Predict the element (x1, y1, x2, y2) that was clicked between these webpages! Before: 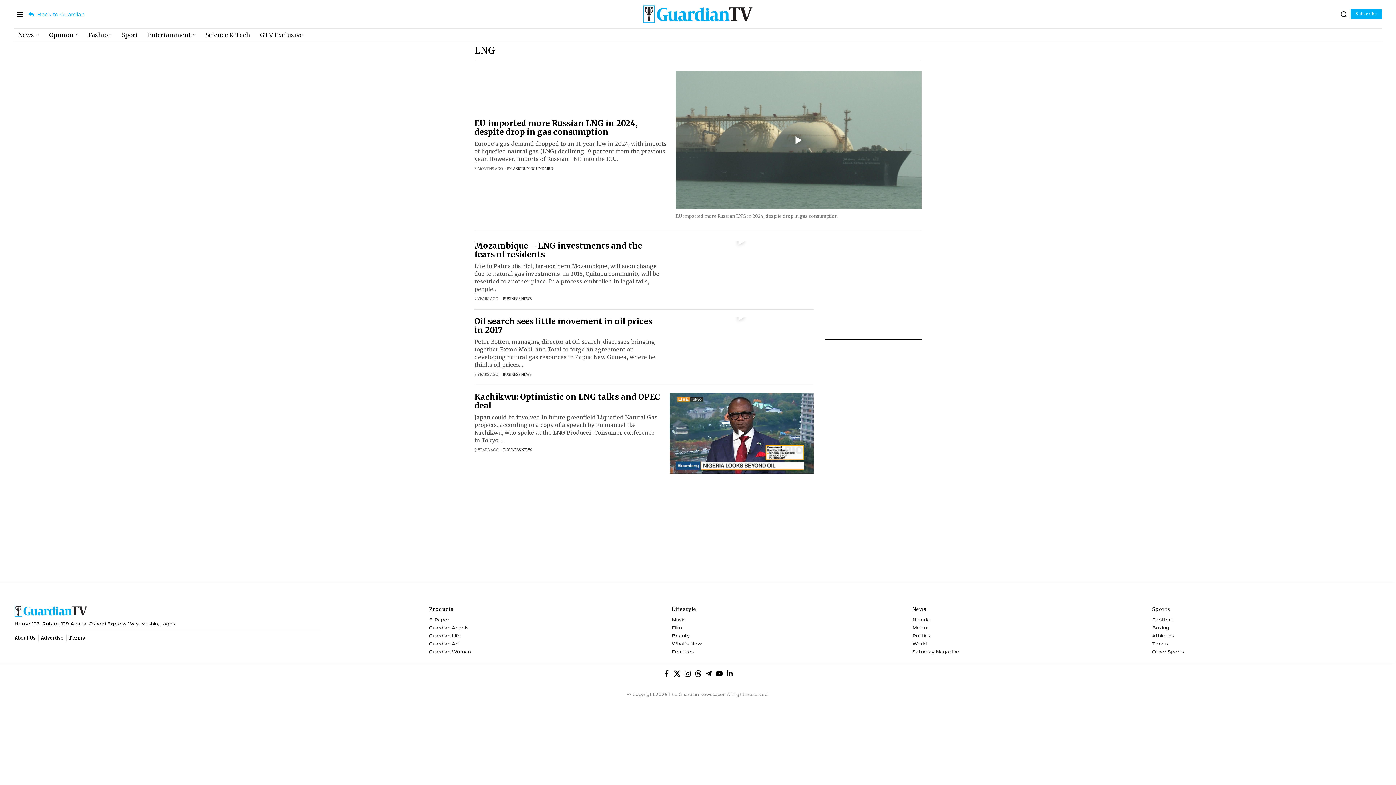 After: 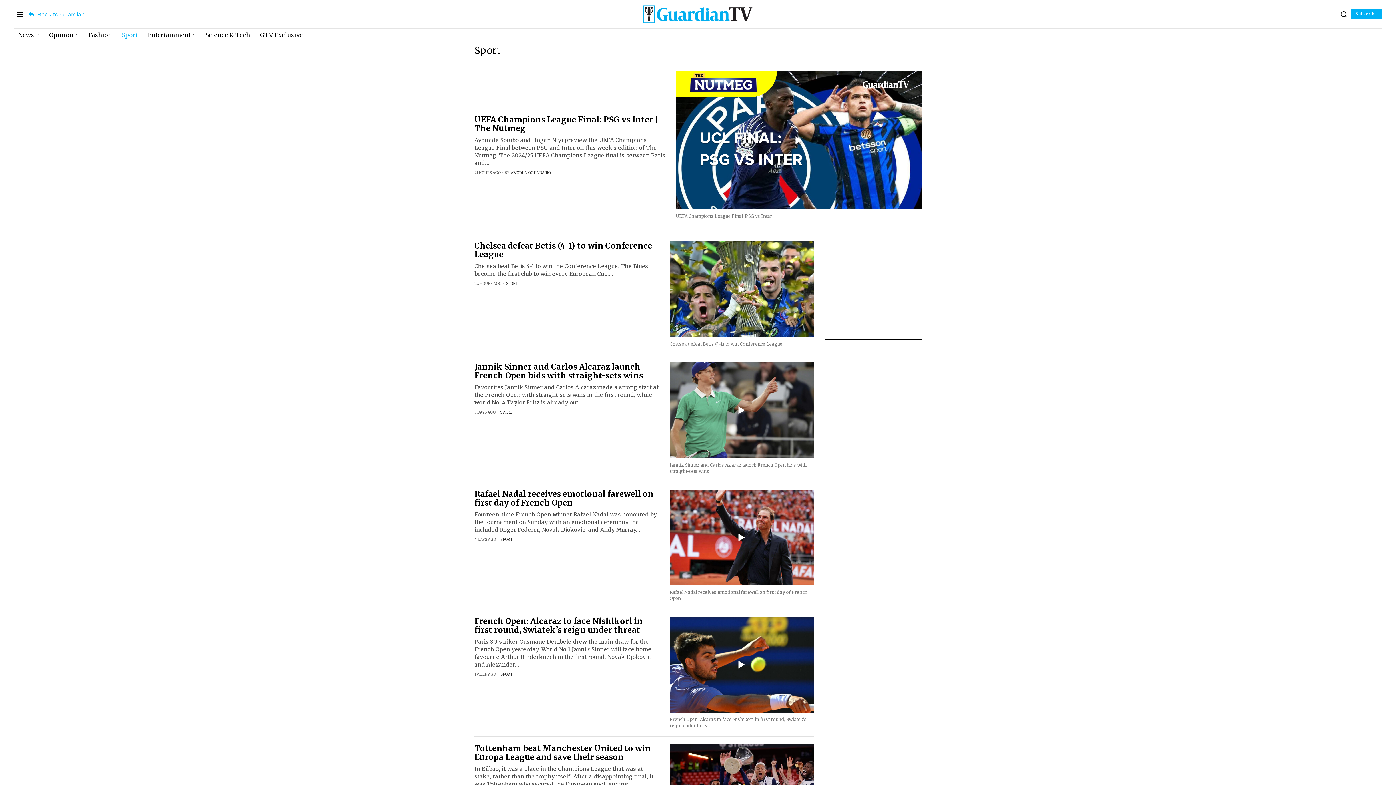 Action: bbox: (117, 28, 143, 41) label: Sport